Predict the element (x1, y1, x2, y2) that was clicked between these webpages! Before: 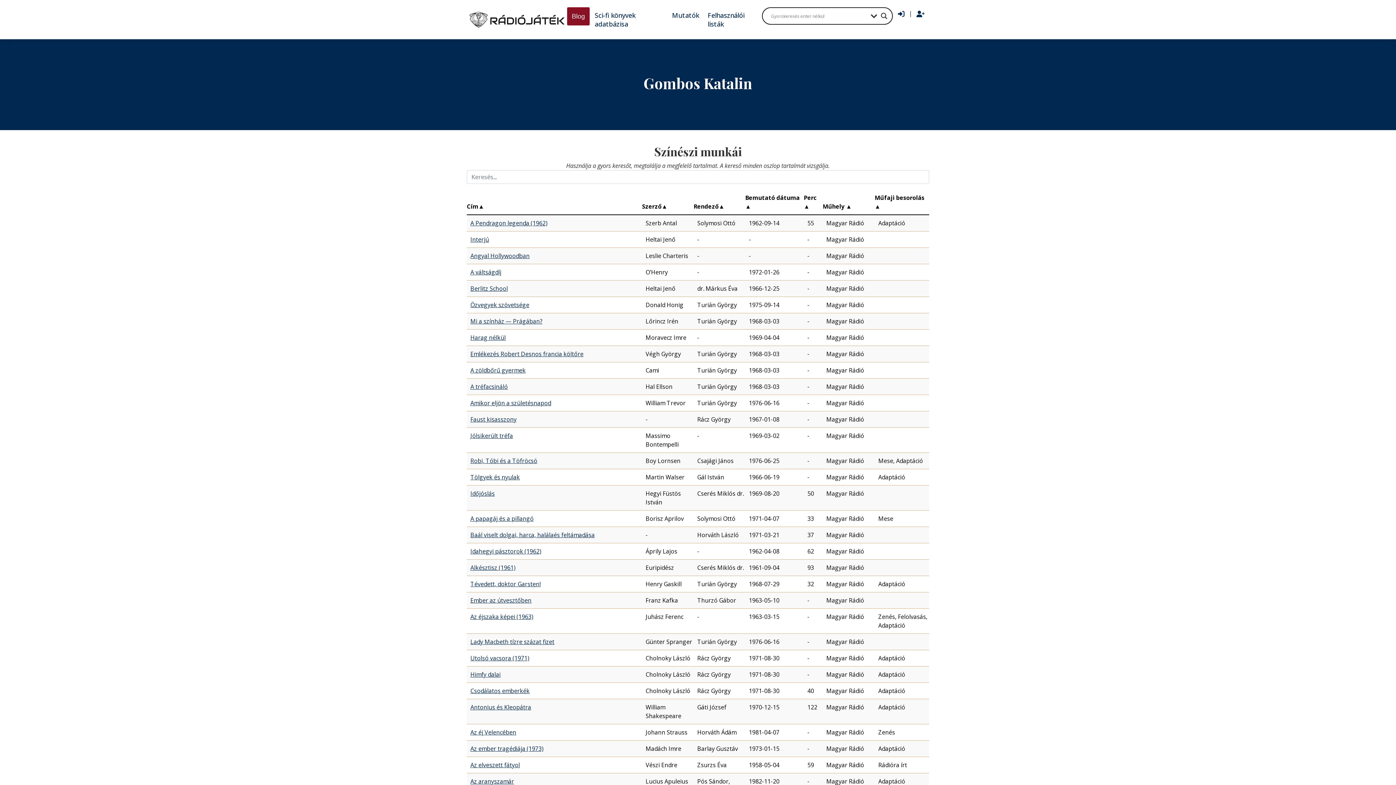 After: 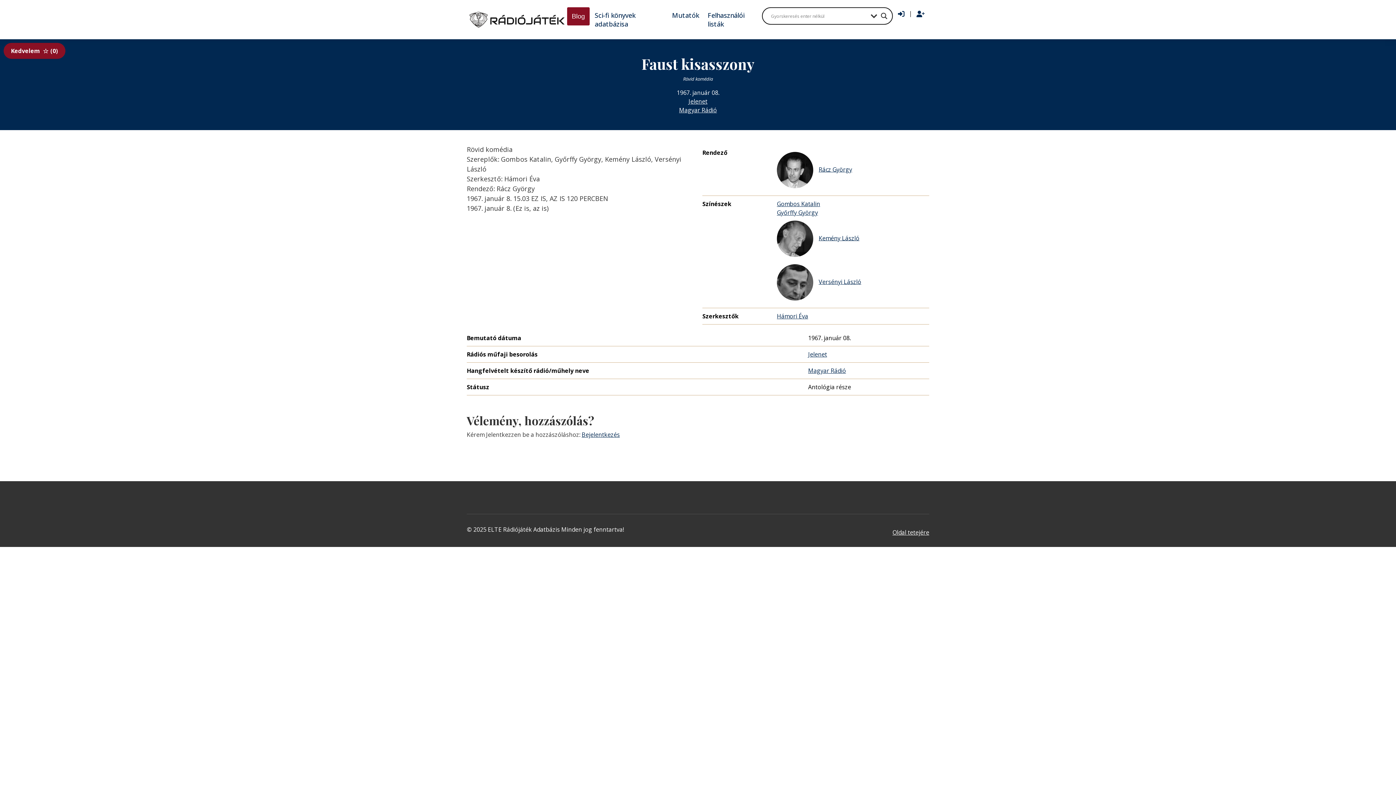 Action: bbox: (470, 415, 516, 423) label: Faust kisasszony